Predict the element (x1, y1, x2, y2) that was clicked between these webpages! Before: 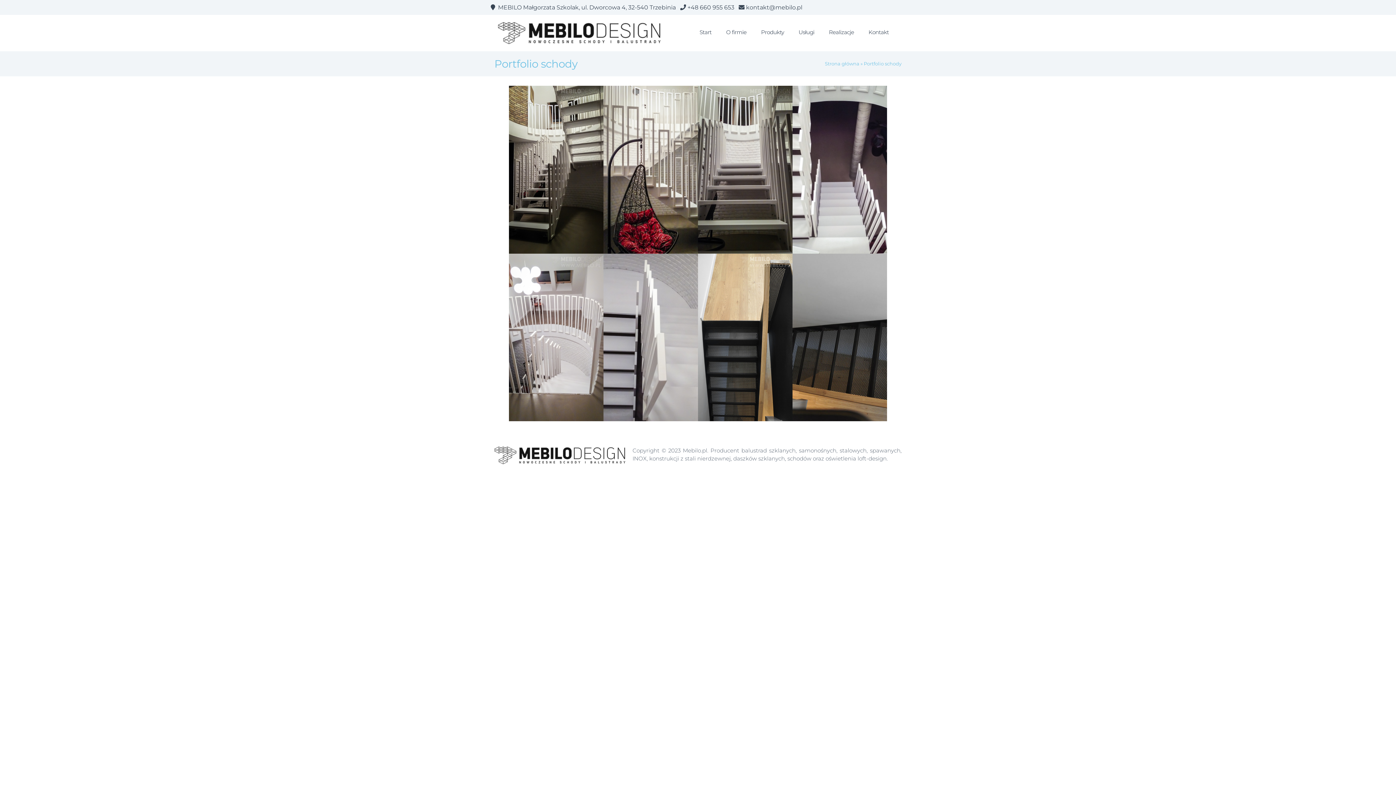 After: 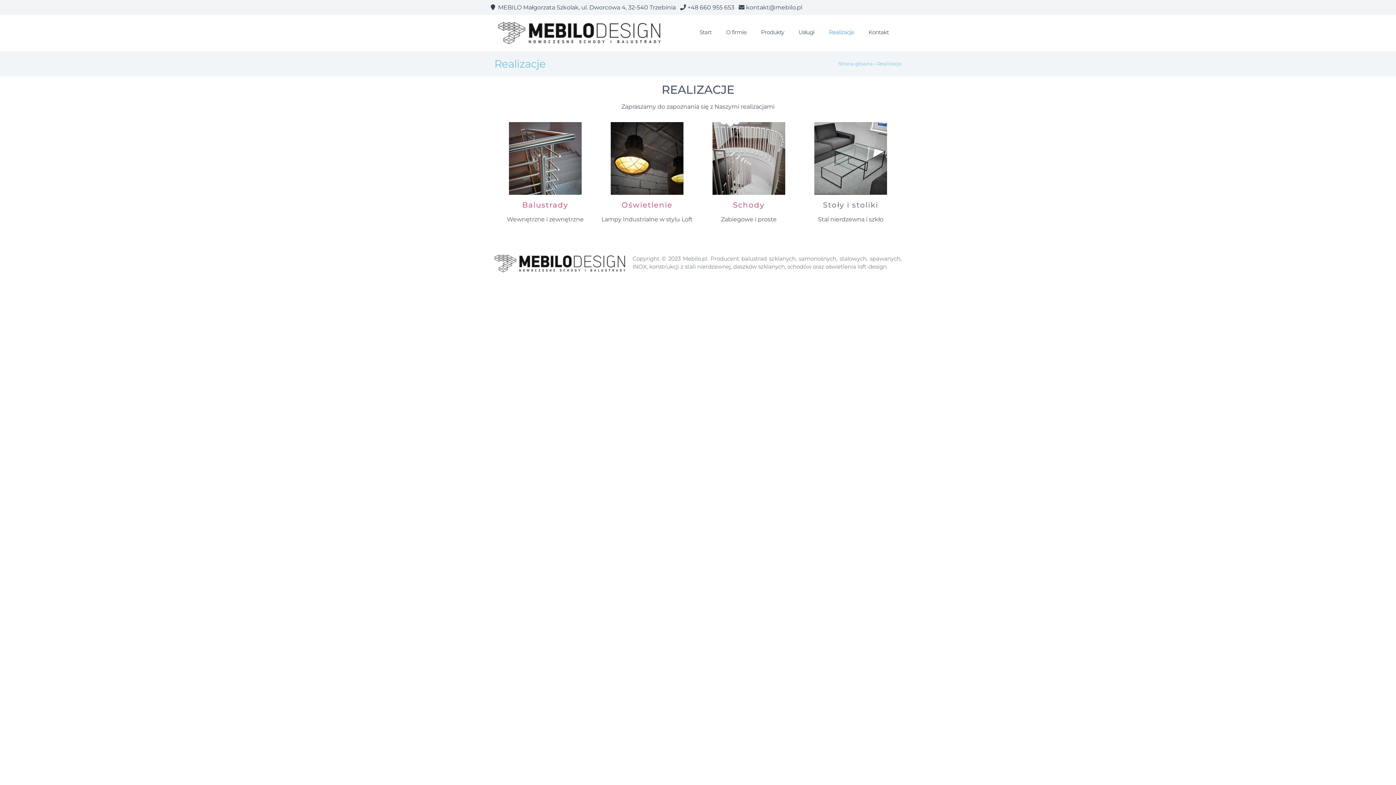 Action: bbox: (821, 24, 861, 40) label: Realizacje